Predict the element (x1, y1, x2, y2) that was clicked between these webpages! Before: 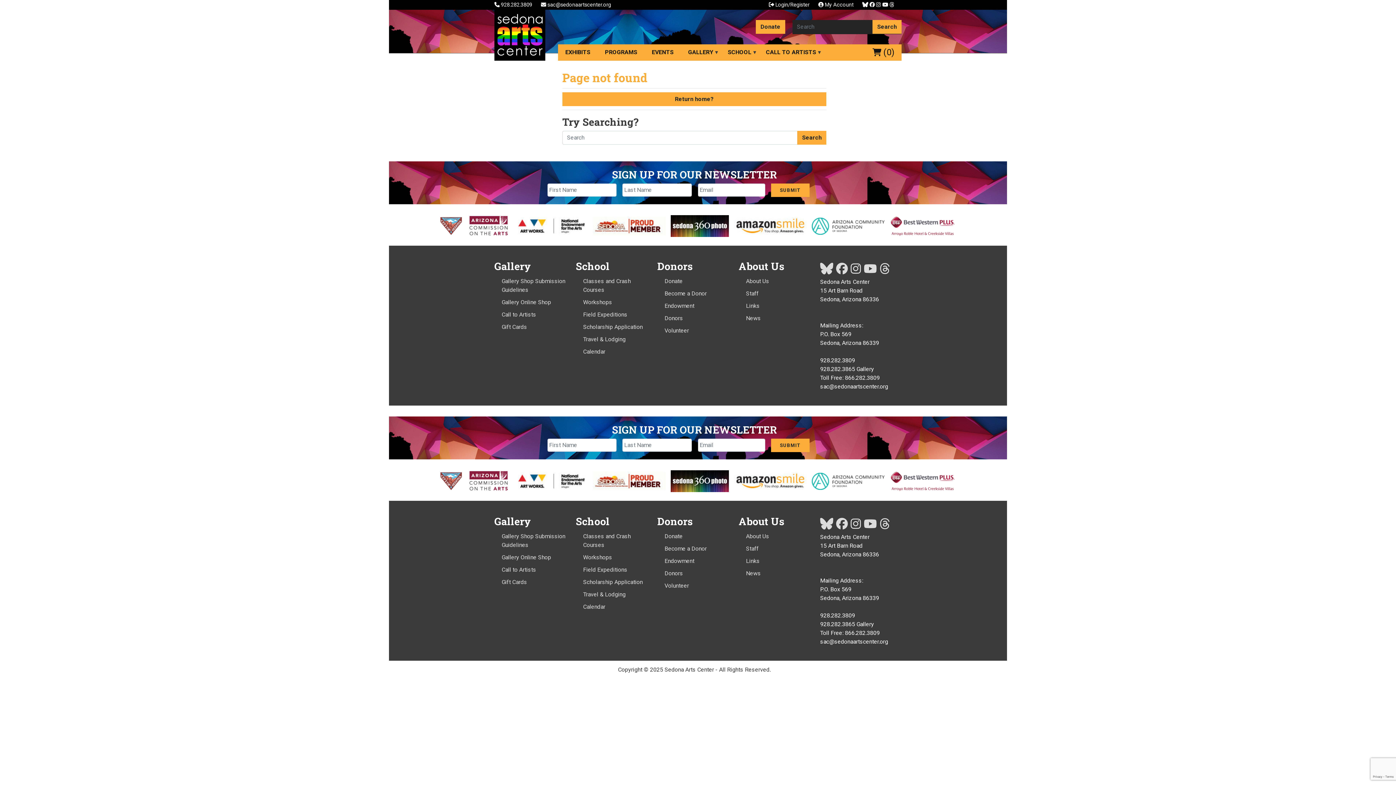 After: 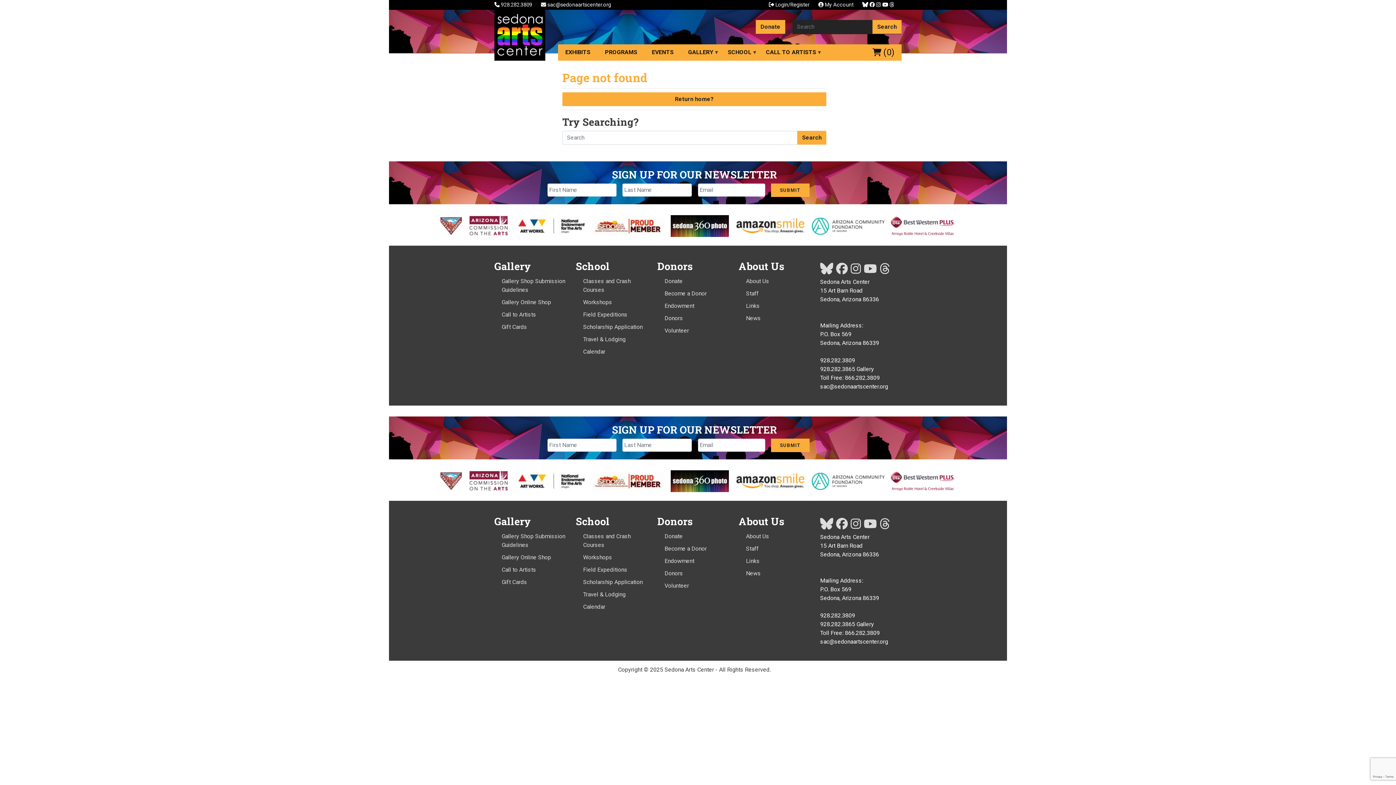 Action: label:   bbox: (438, 220, 465, 230)